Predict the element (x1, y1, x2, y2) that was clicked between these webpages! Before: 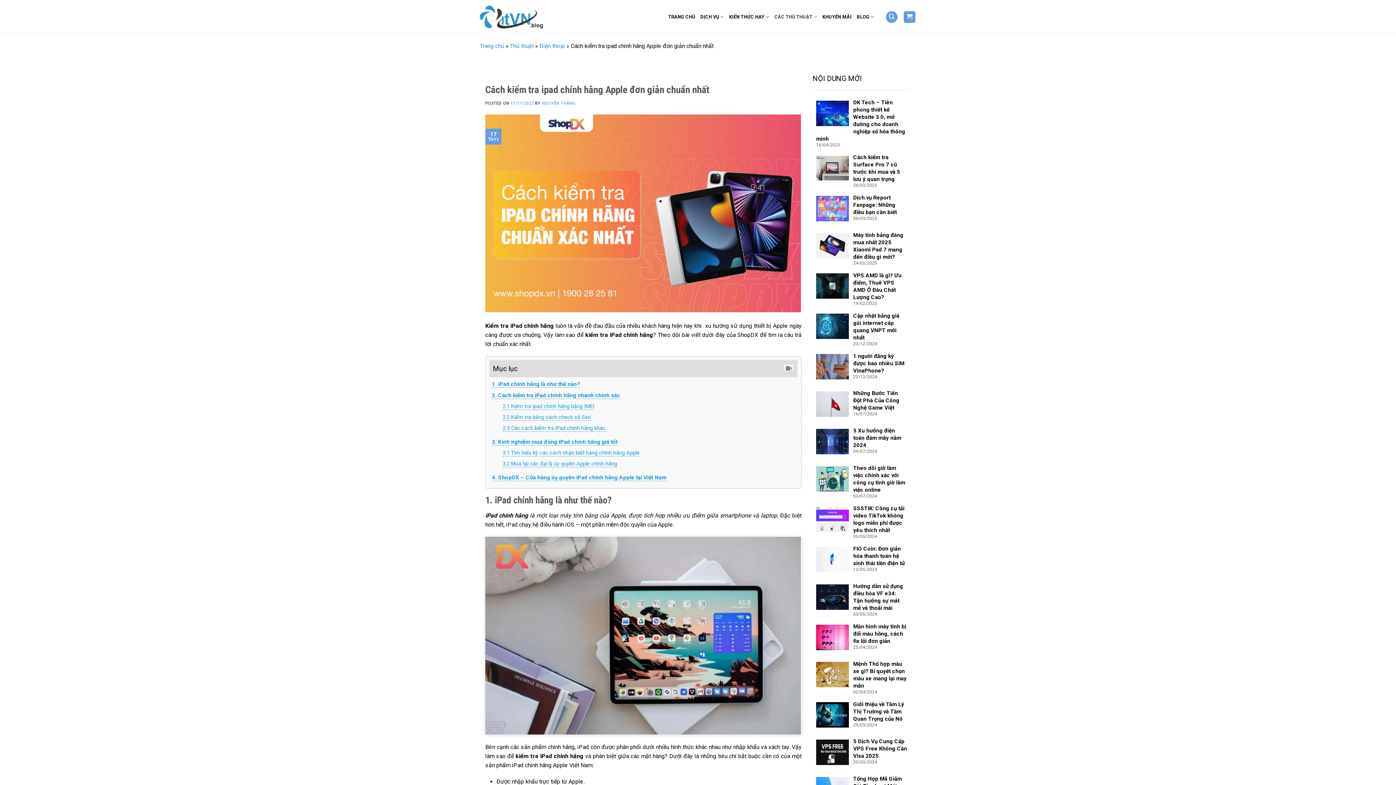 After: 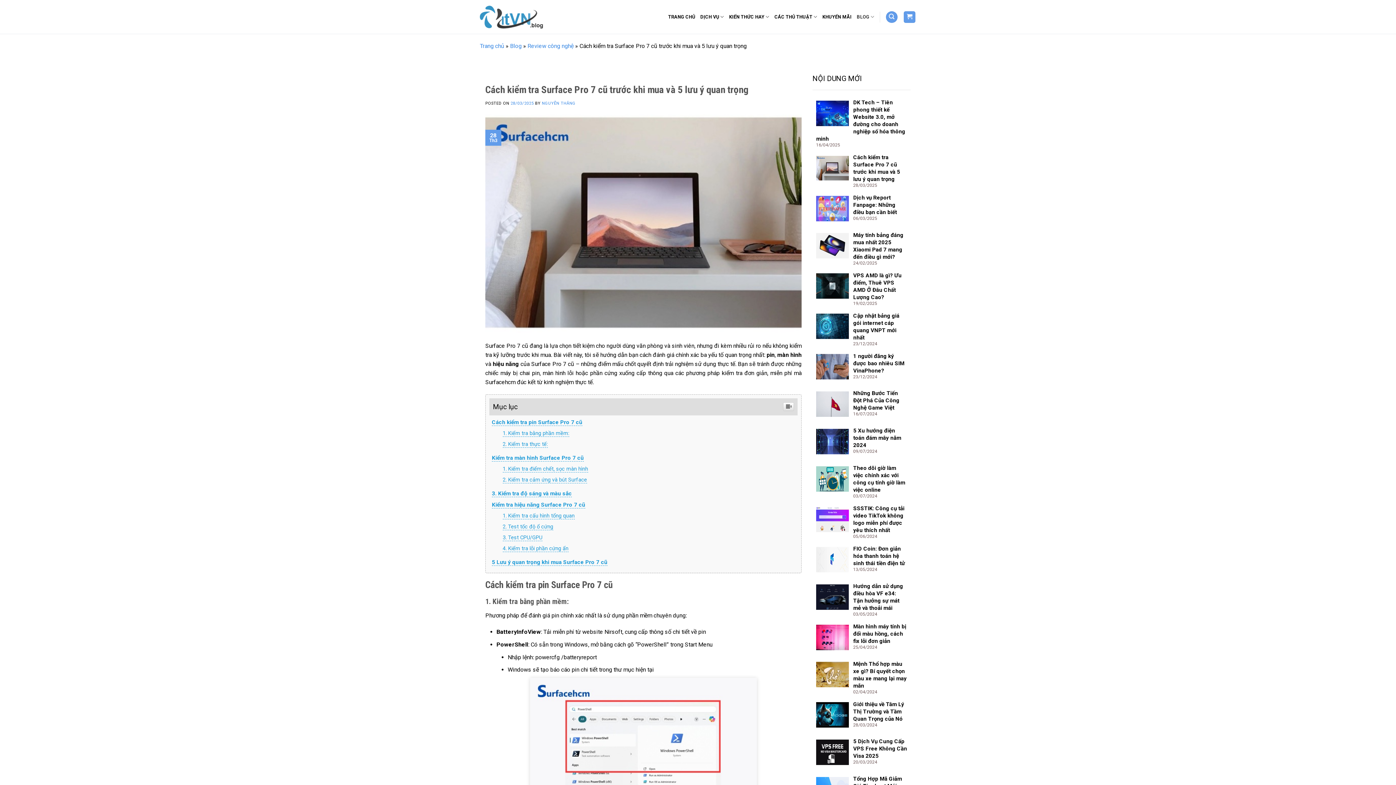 Action: label: Cách kiểm tra Surface Pro 7 cũ trước khi mua và 5 lưu ý quan trọng bbox: (853, 153, 900, 182)